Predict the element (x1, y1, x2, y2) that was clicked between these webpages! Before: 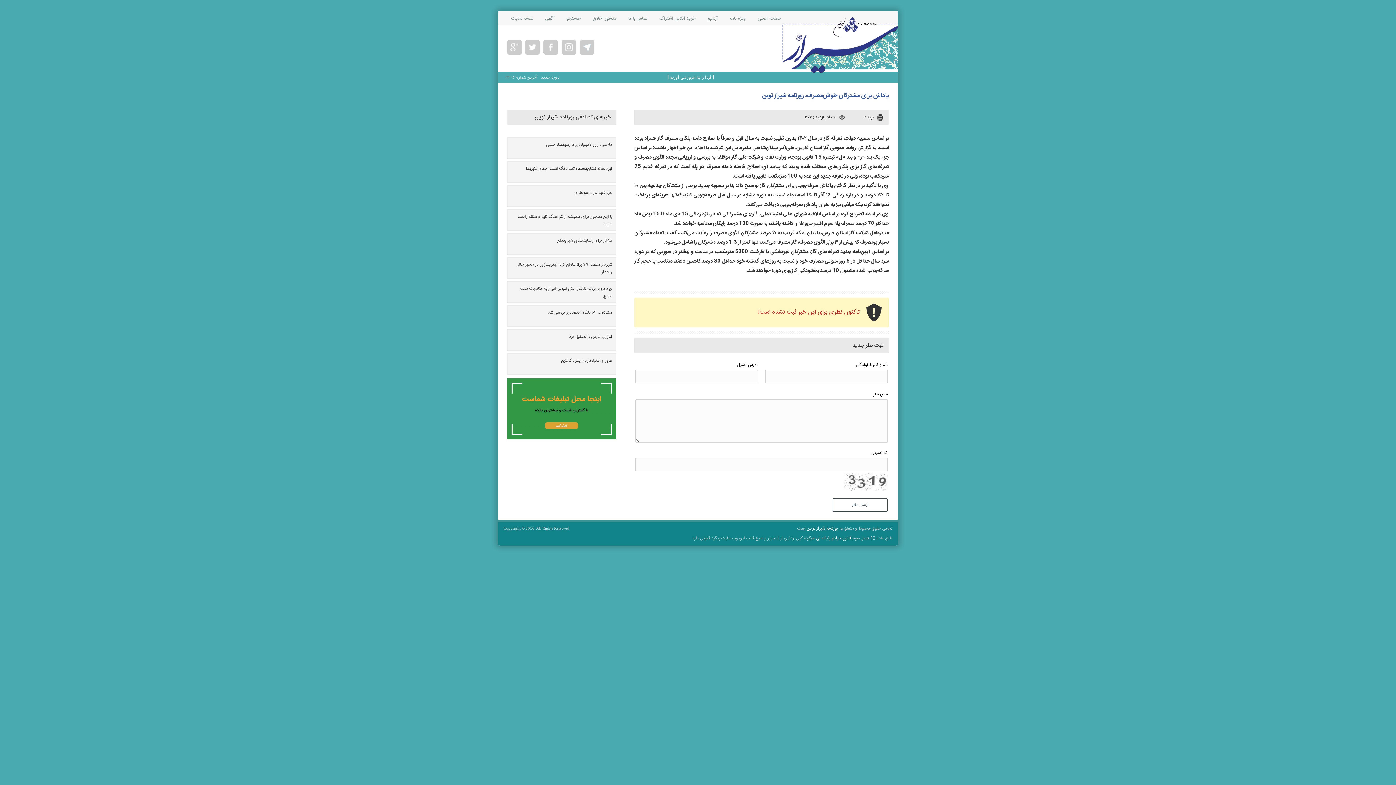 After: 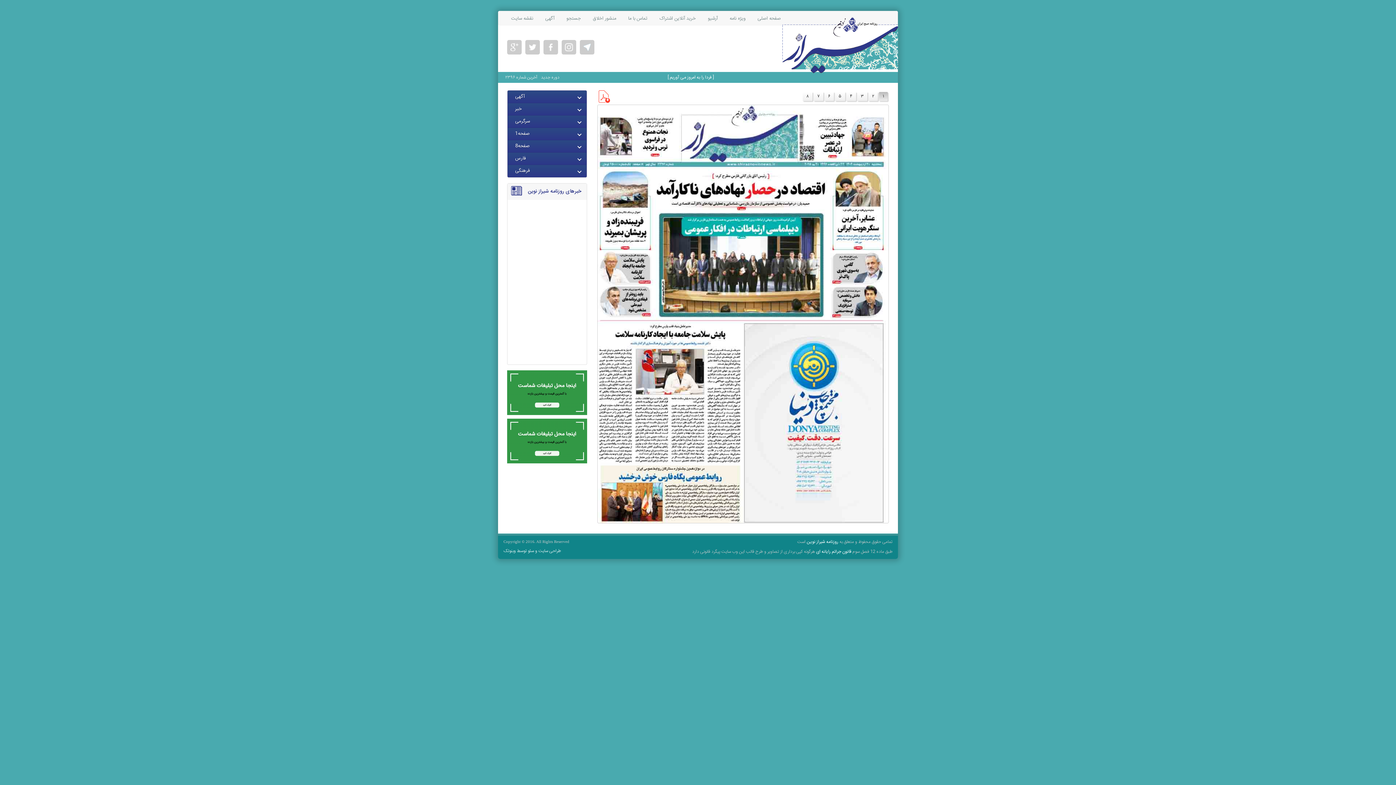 Action: bbox: (757, 11, 781, 25) label: صفحه اصلی